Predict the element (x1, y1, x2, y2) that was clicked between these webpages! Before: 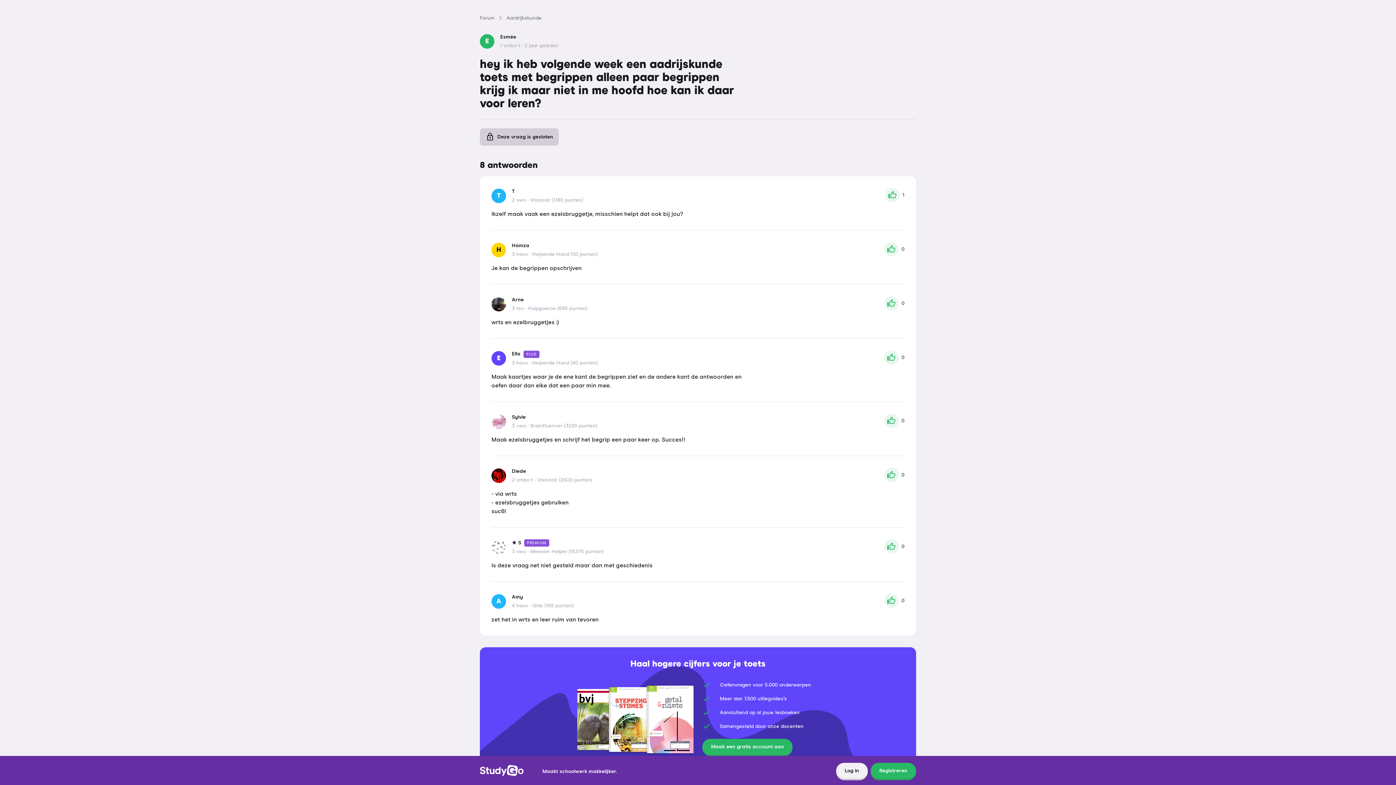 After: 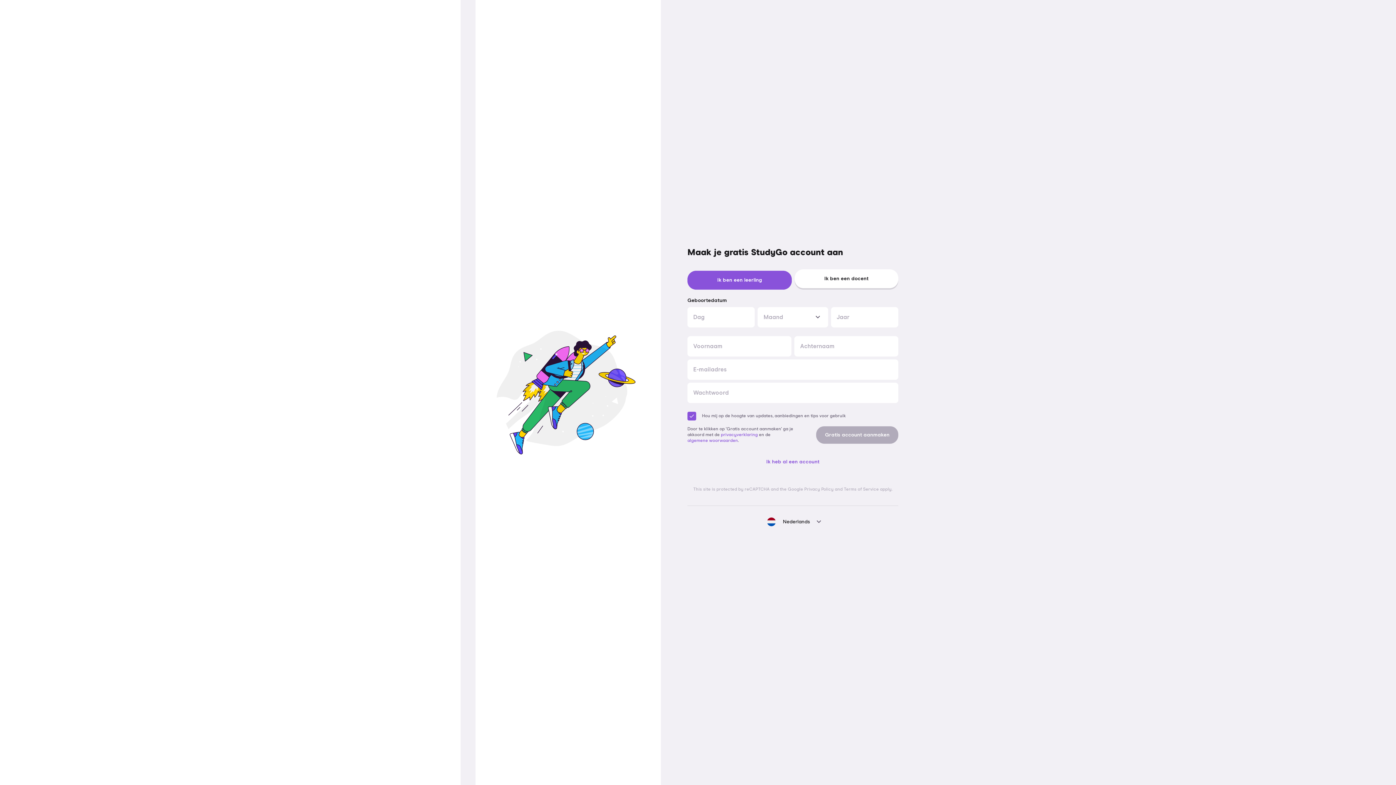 Action: bbox: (869, 763, 916, 780) label: Registreren